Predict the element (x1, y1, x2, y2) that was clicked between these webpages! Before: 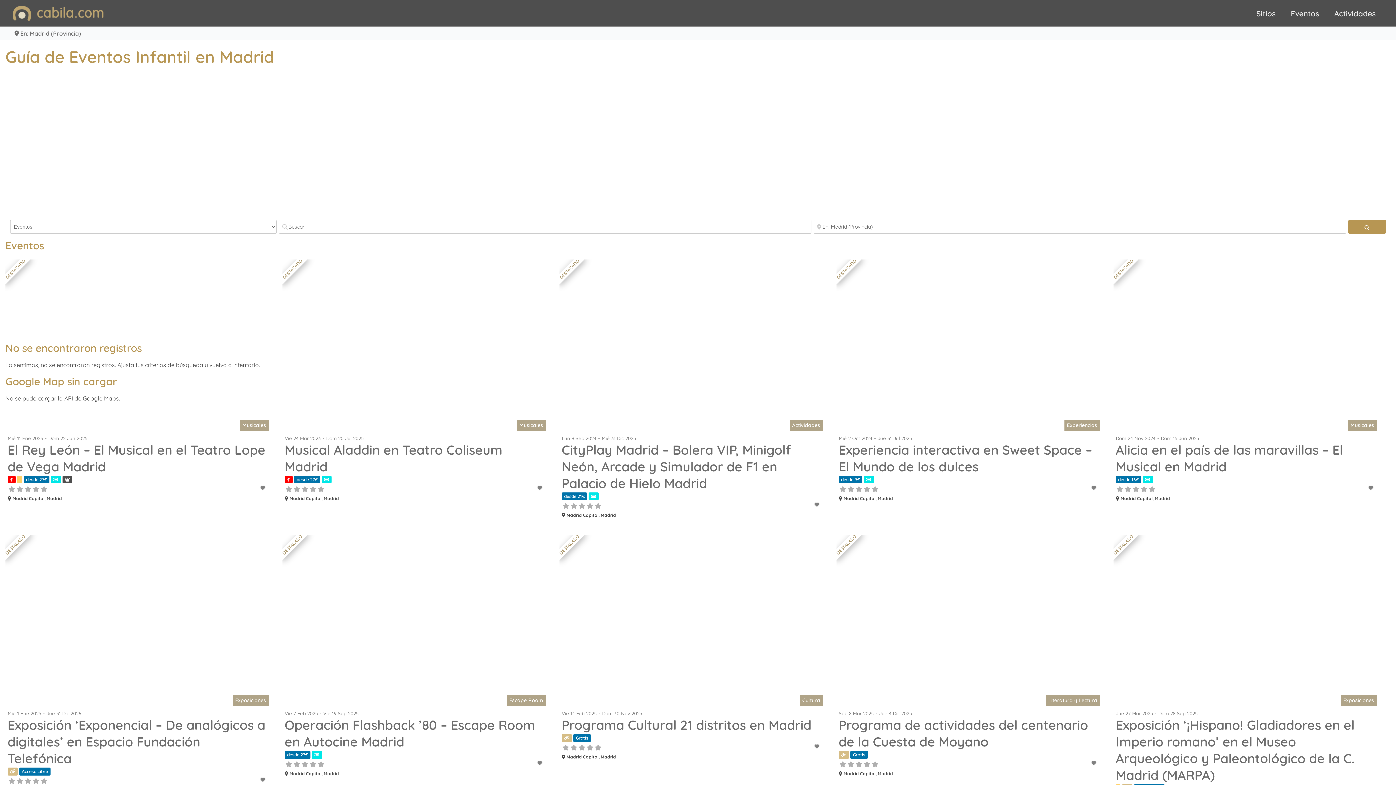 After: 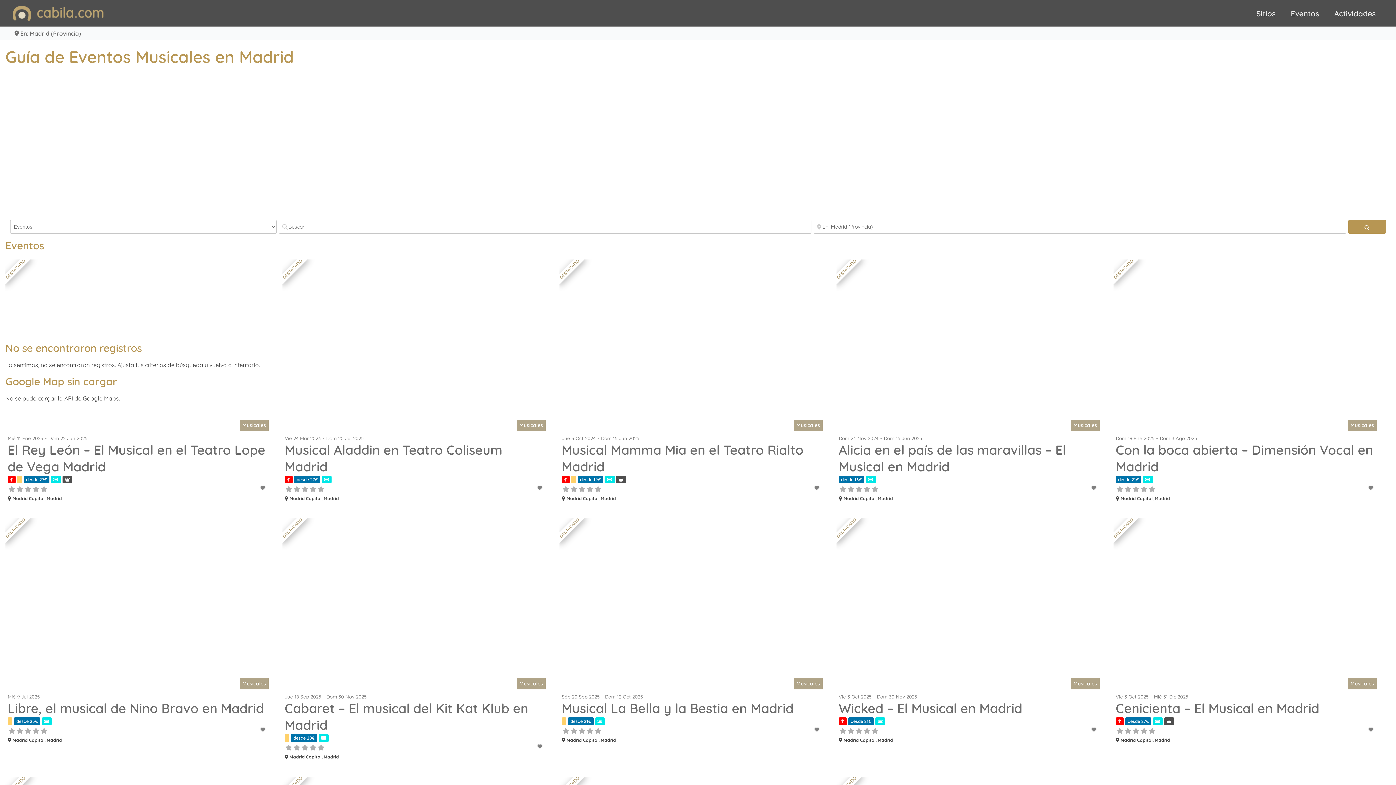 Action: bbox: (1350, 422, 1374, 428) label: Musicales